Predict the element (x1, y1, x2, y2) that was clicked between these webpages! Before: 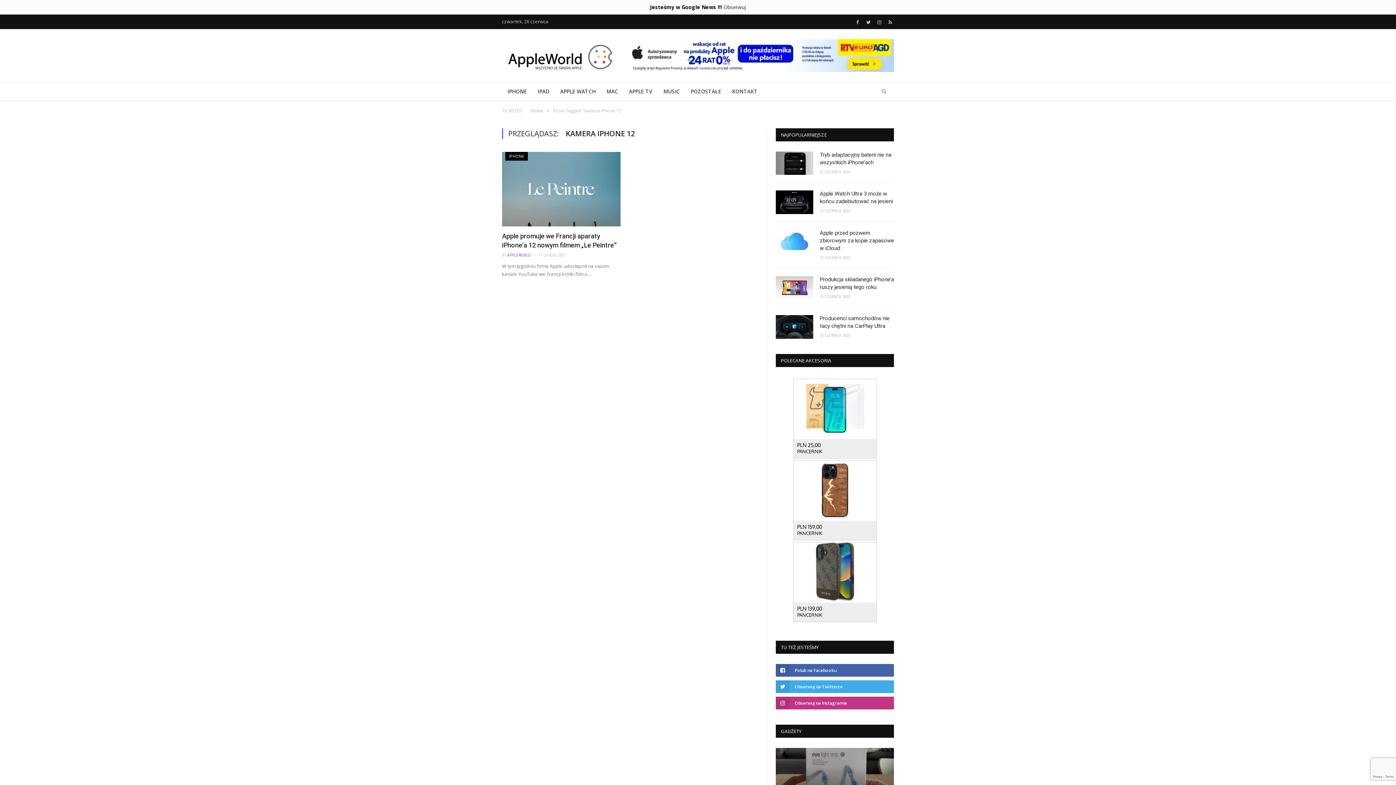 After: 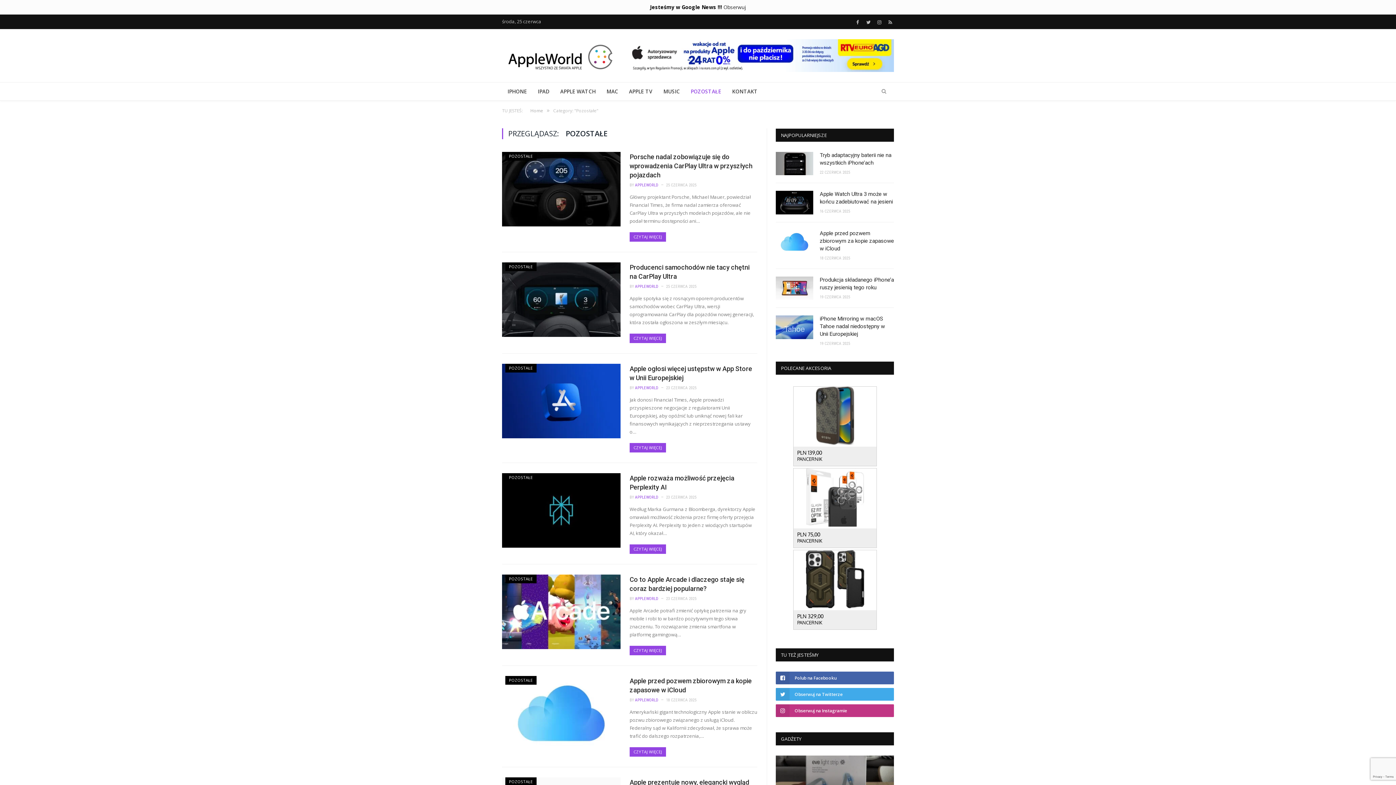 Action: bbox: (685, 82, 726, 100) label: POZOSTAŁE